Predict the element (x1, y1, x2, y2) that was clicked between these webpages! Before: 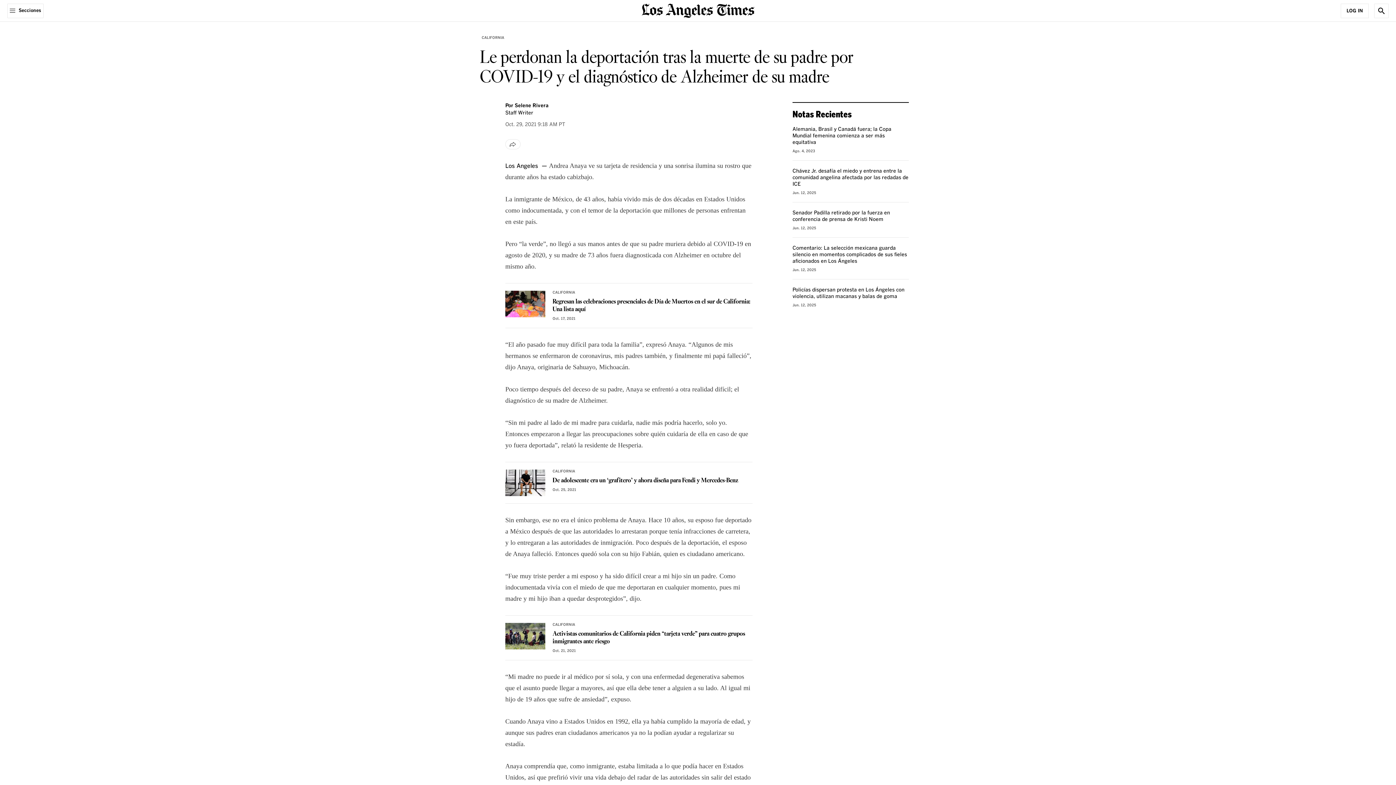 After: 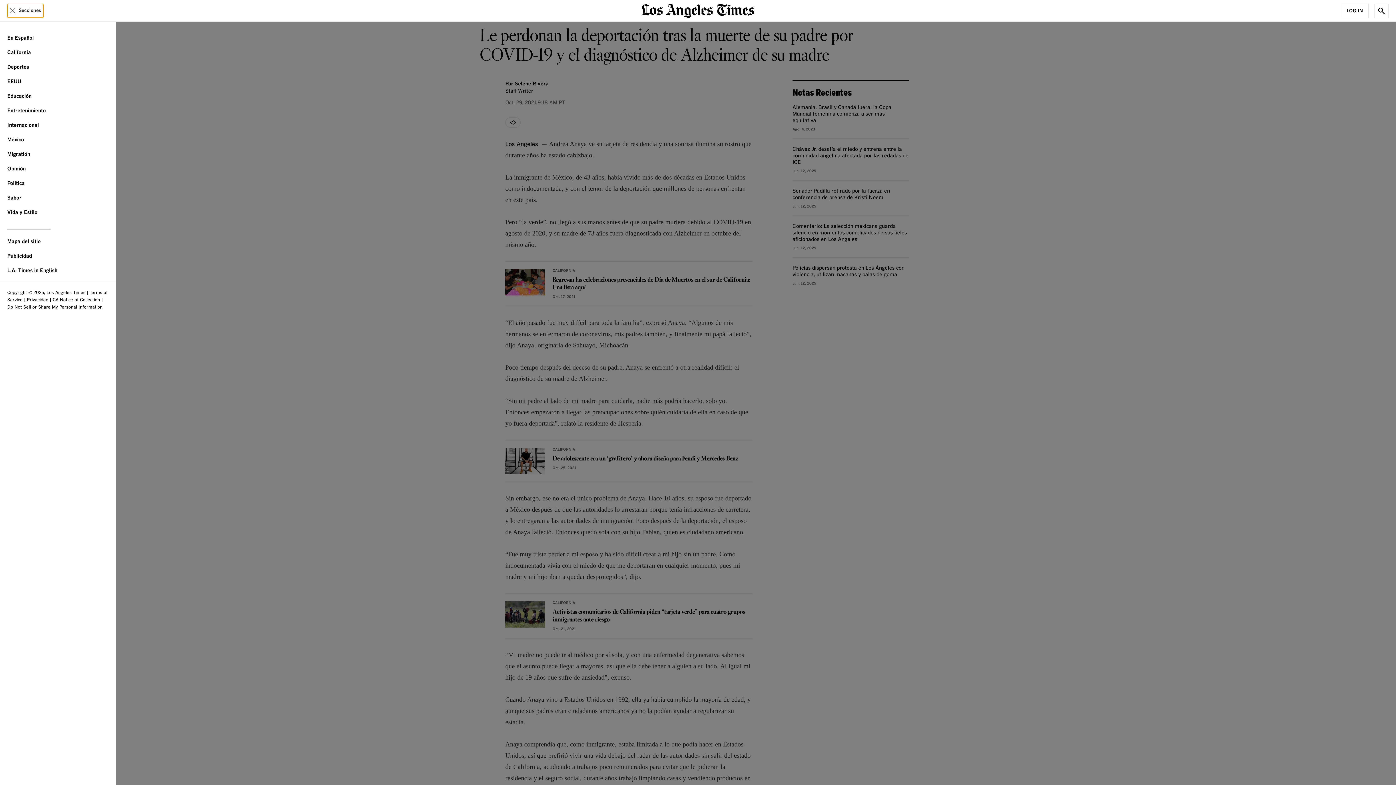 Action: label: Secciones bbox: (7, 3, 43, 18)